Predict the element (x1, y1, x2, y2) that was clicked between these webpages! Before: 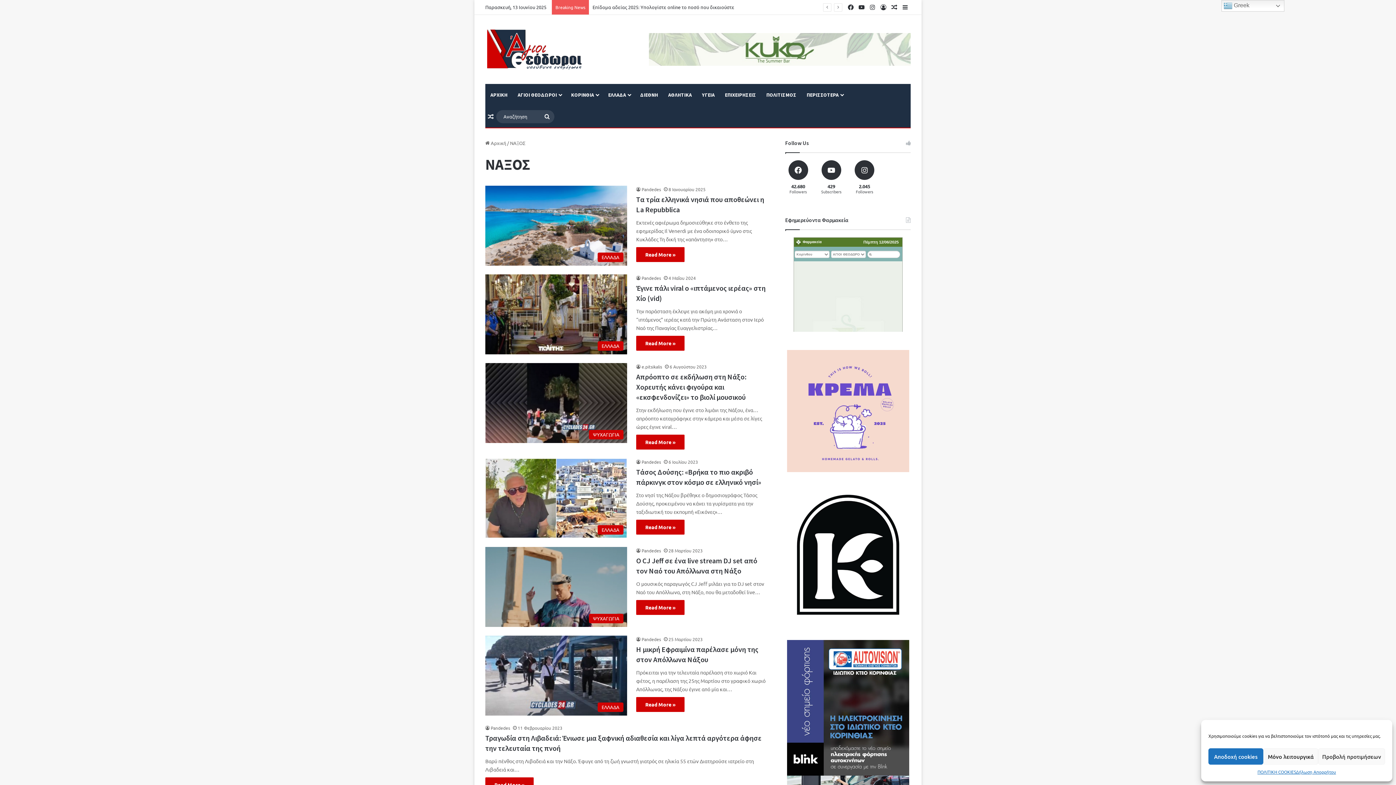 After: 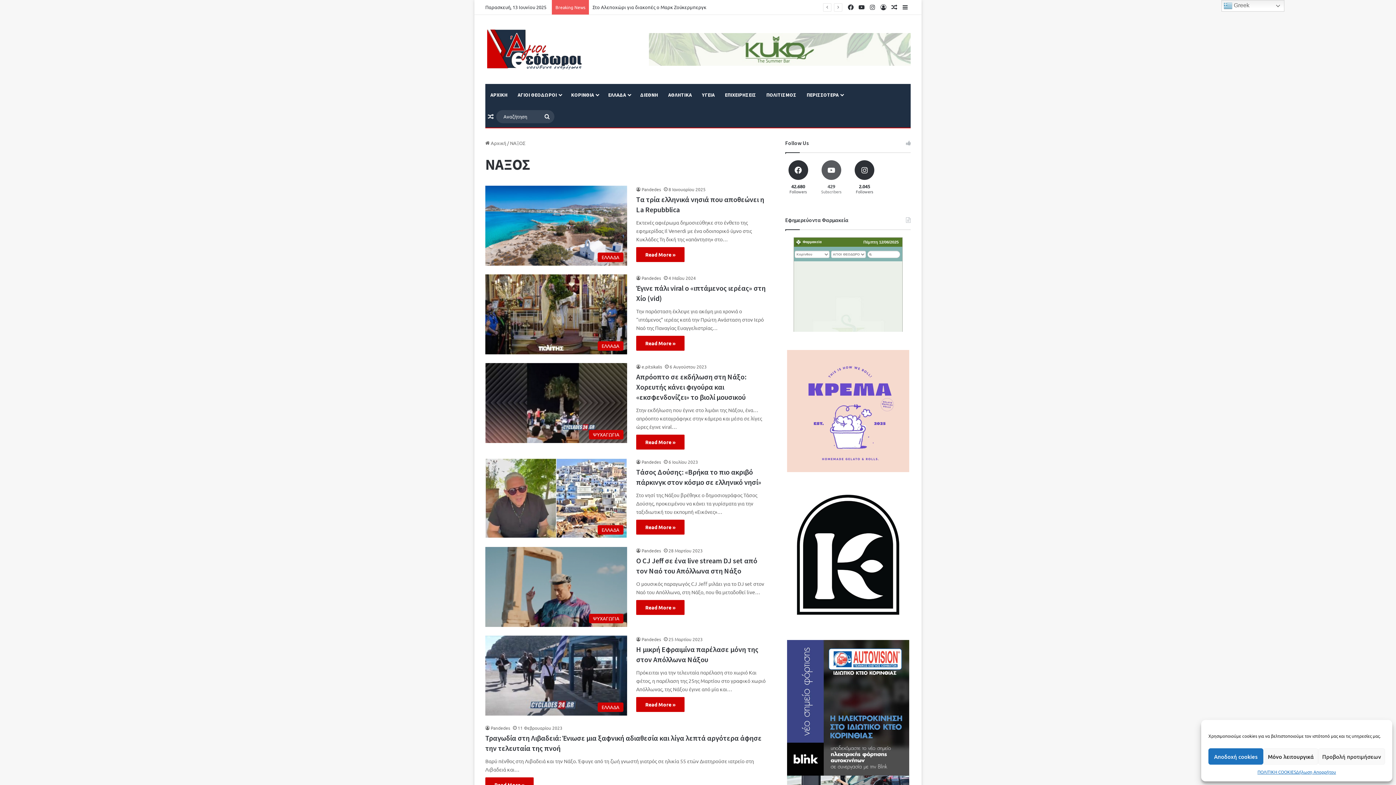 Action: bbox: (816, 160, 846, 198) label: 429
Subscribers